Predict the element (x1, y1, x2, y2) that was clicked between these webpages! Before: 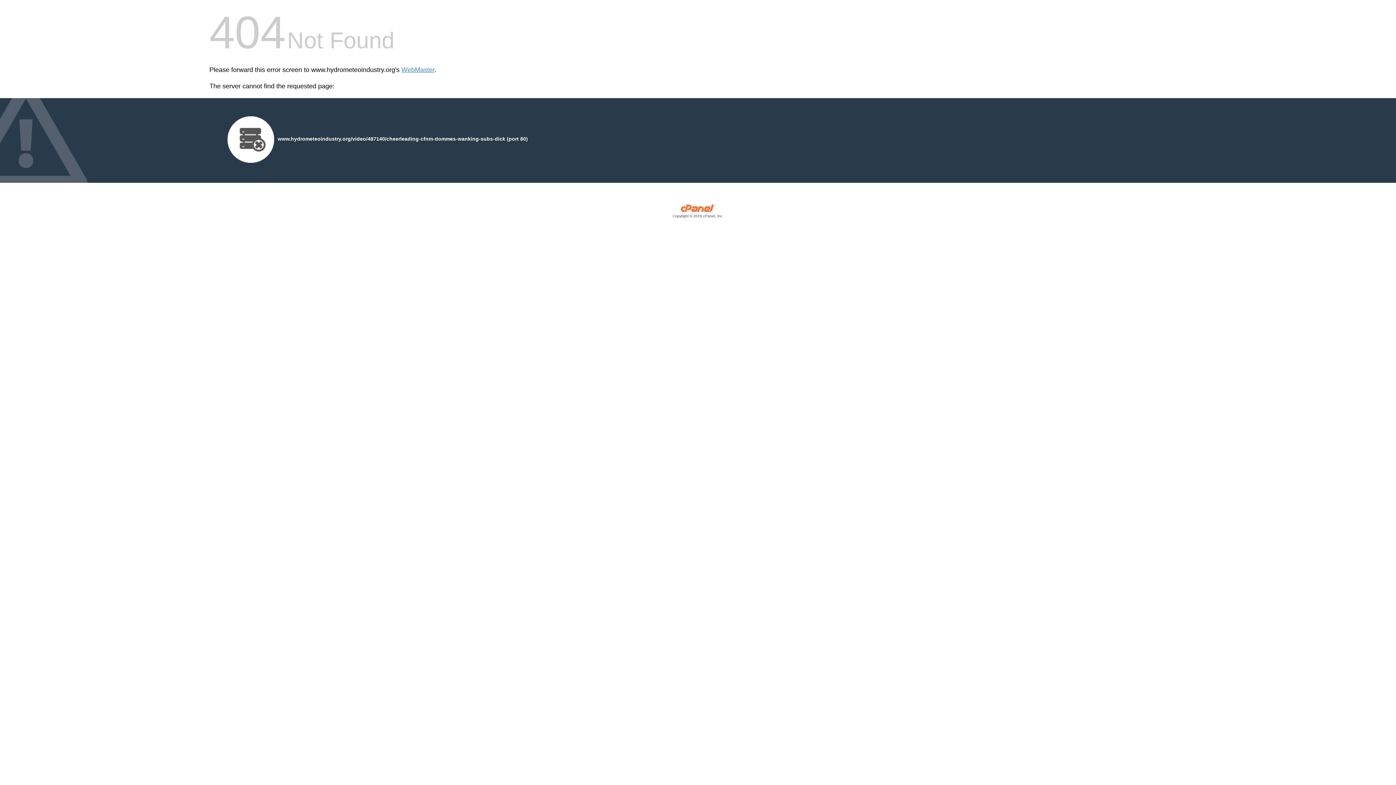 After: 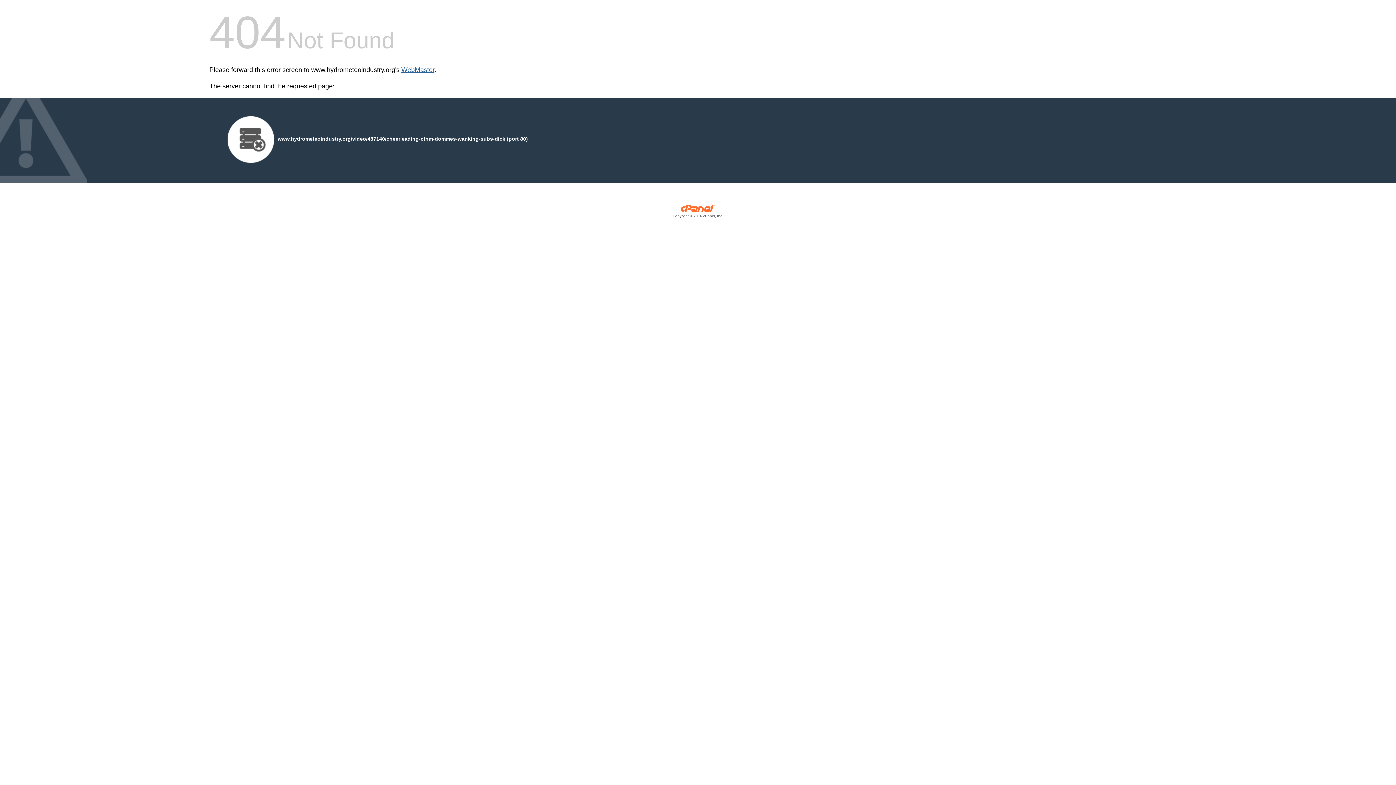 Action: label: WebMaster bbox: (401, 66, 434, 73)